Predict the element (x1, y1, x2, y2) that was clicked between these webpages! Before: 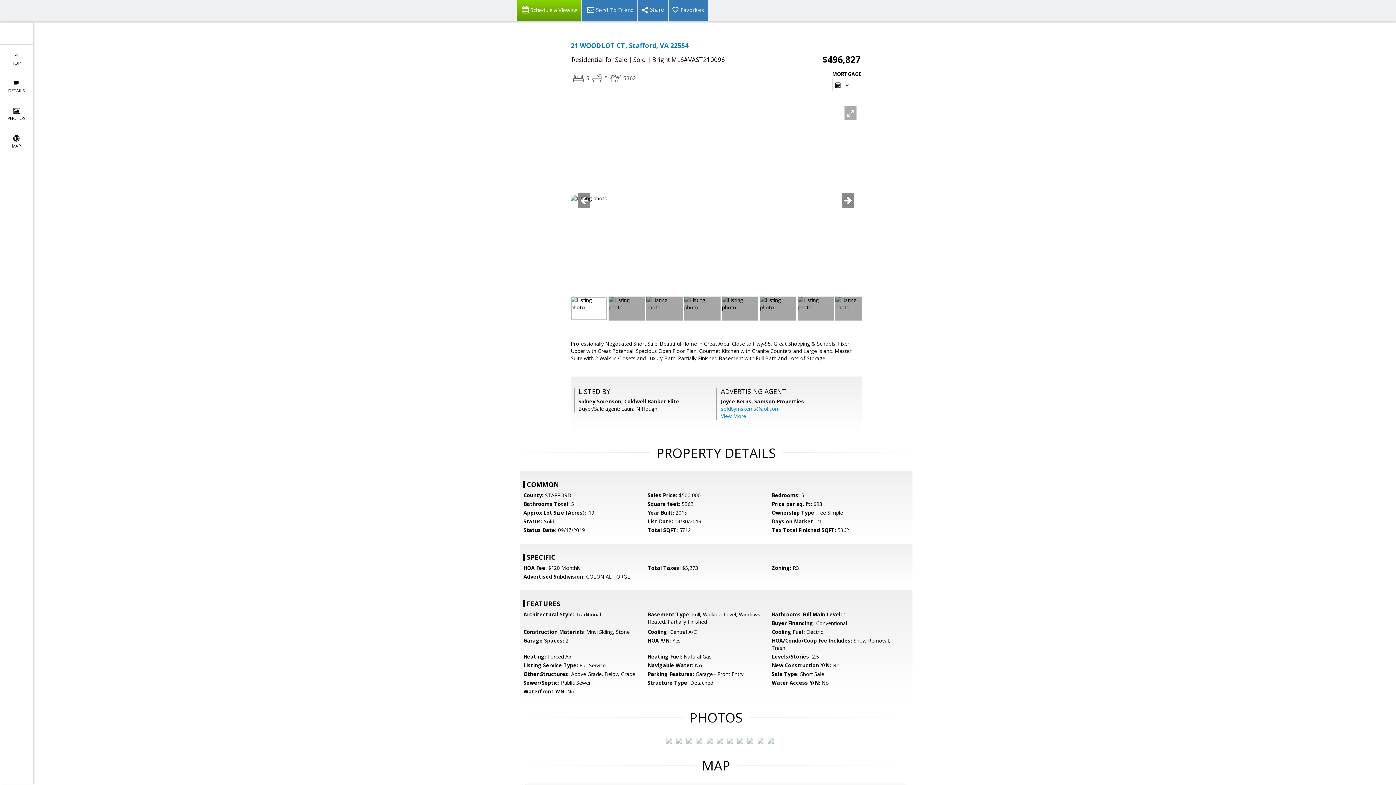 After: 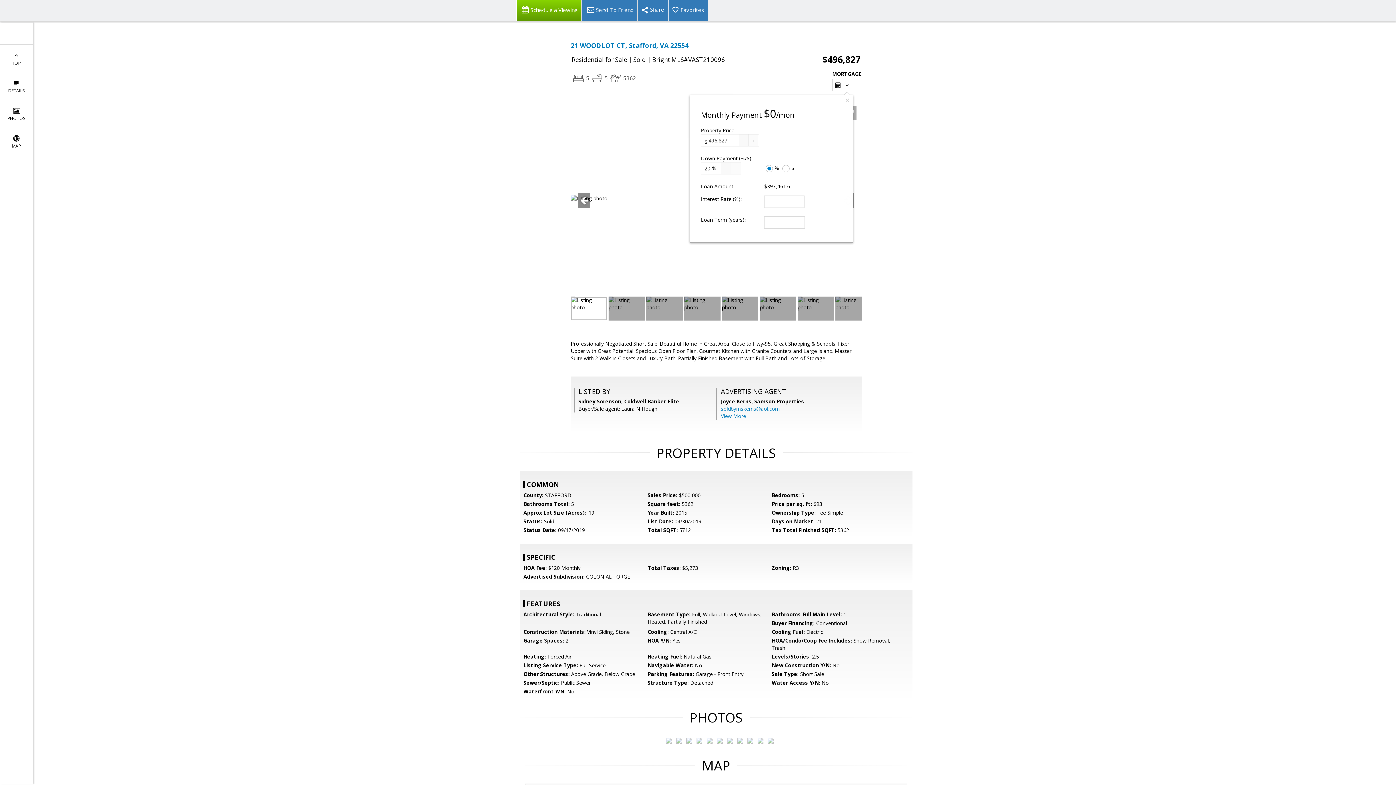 Action: label:   bbox: (832, 78, 853, 91)